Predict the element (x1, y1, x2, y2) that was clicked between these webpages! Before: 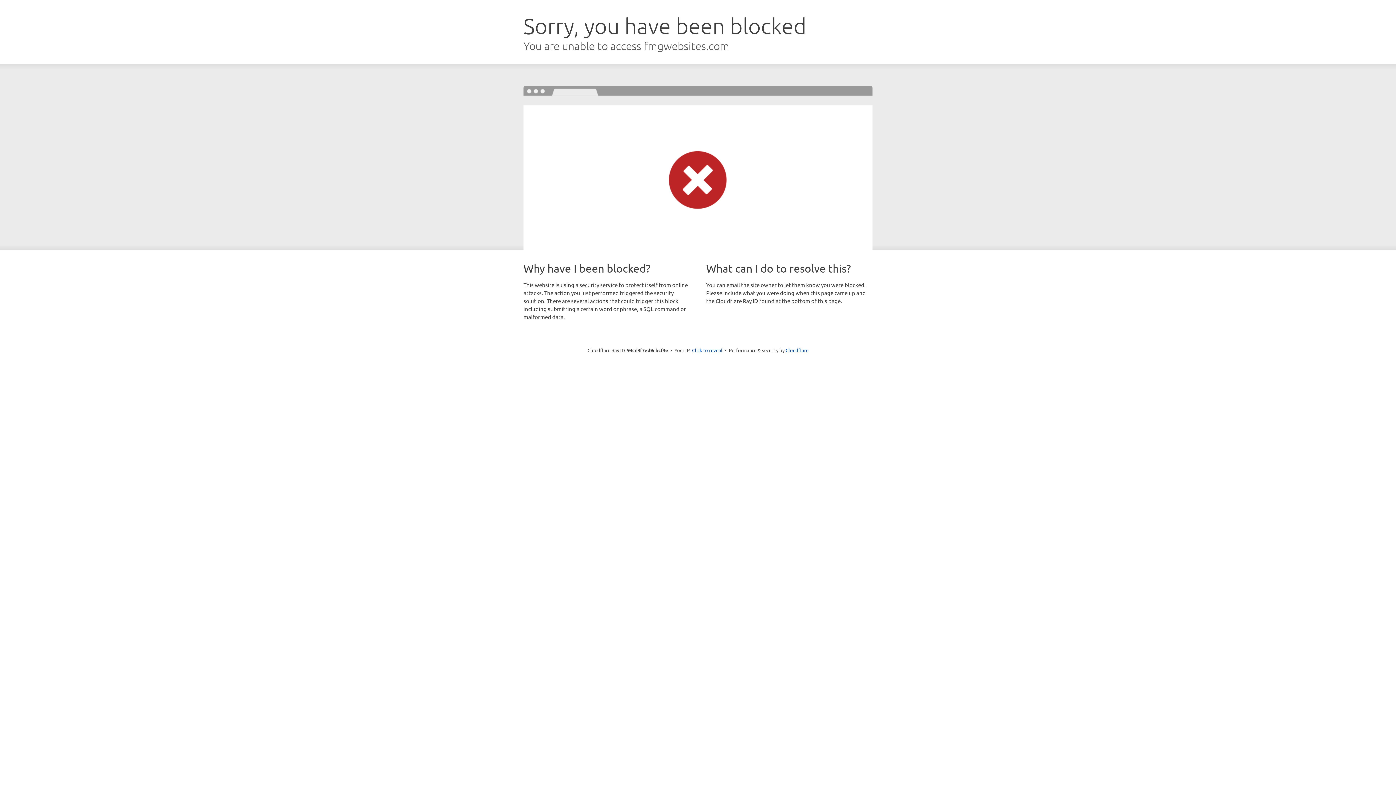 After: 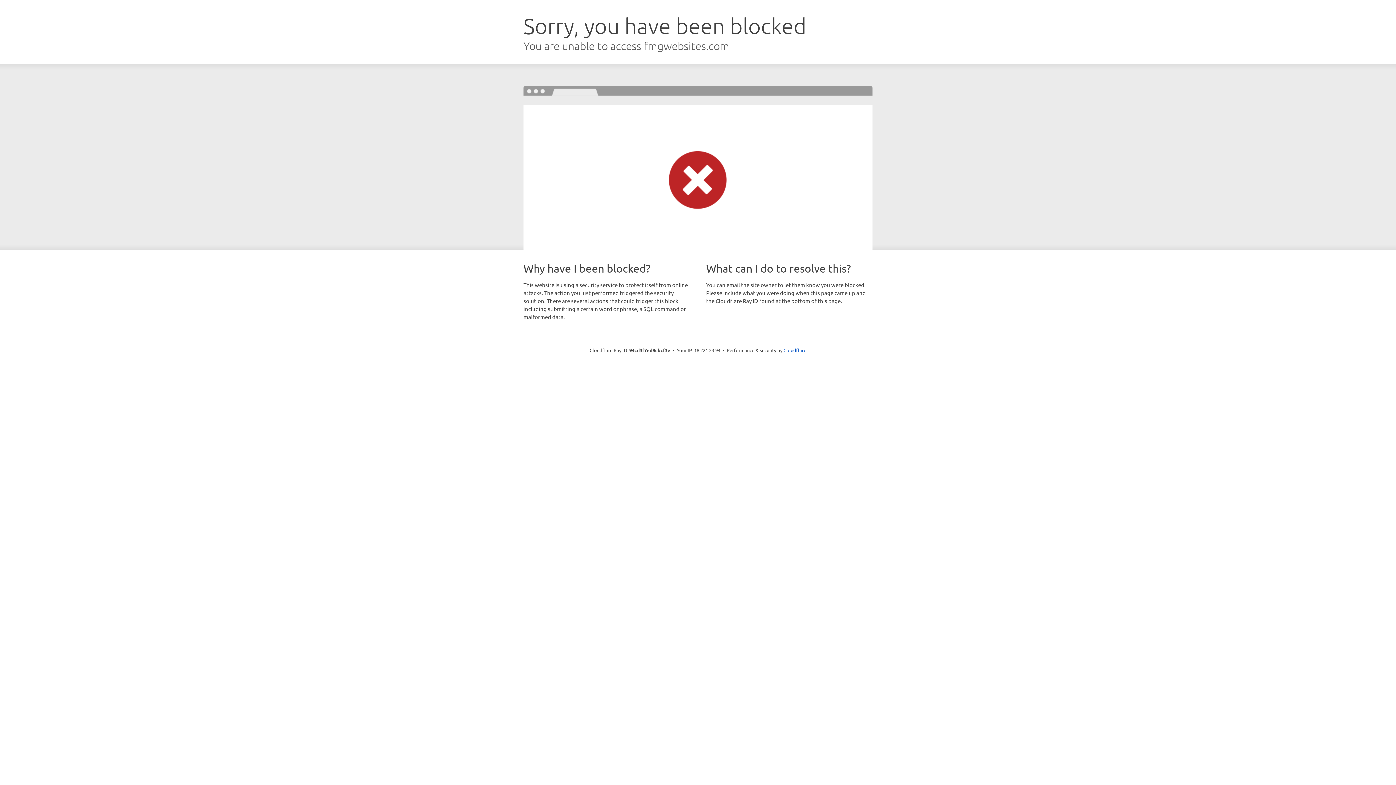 Action: label: Click to reveal bbox: (692, 346, 722, 353)